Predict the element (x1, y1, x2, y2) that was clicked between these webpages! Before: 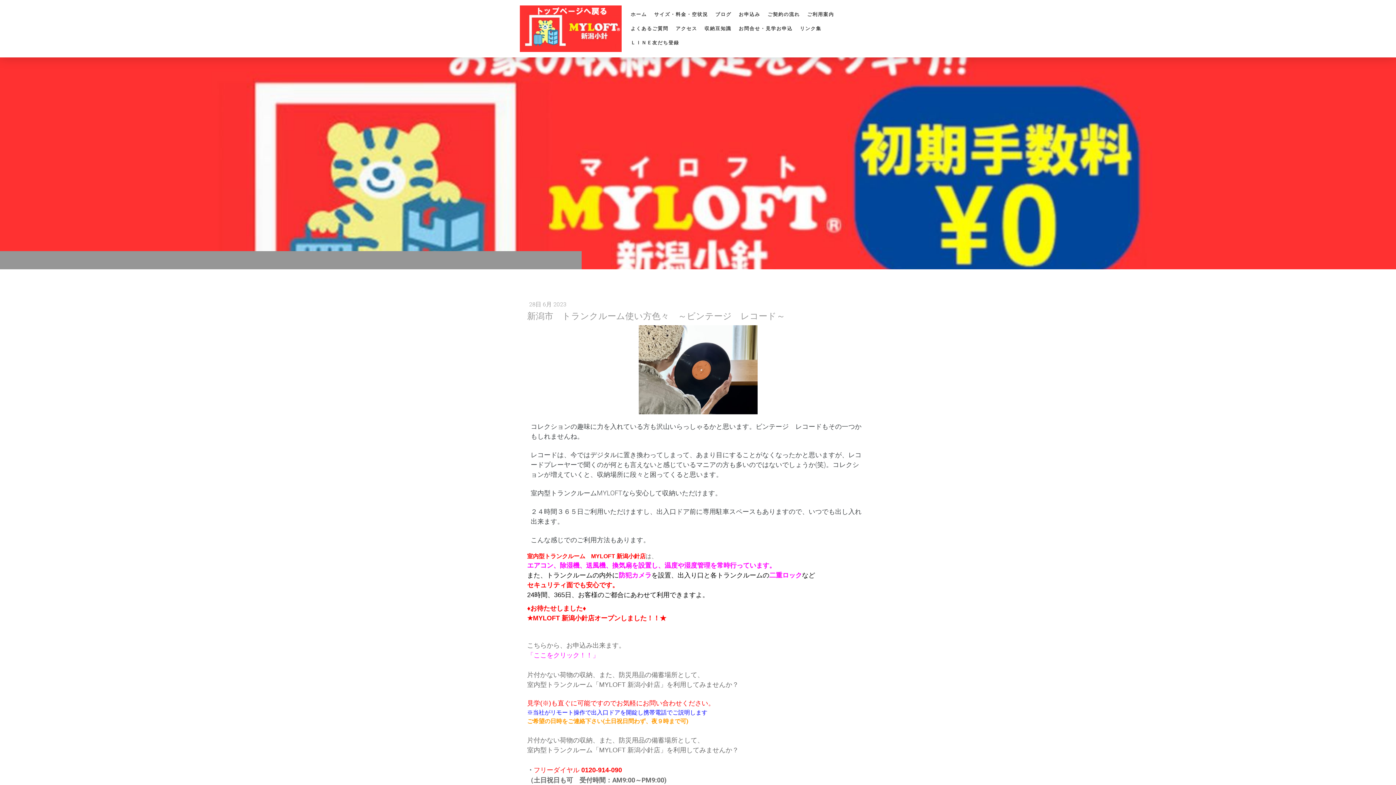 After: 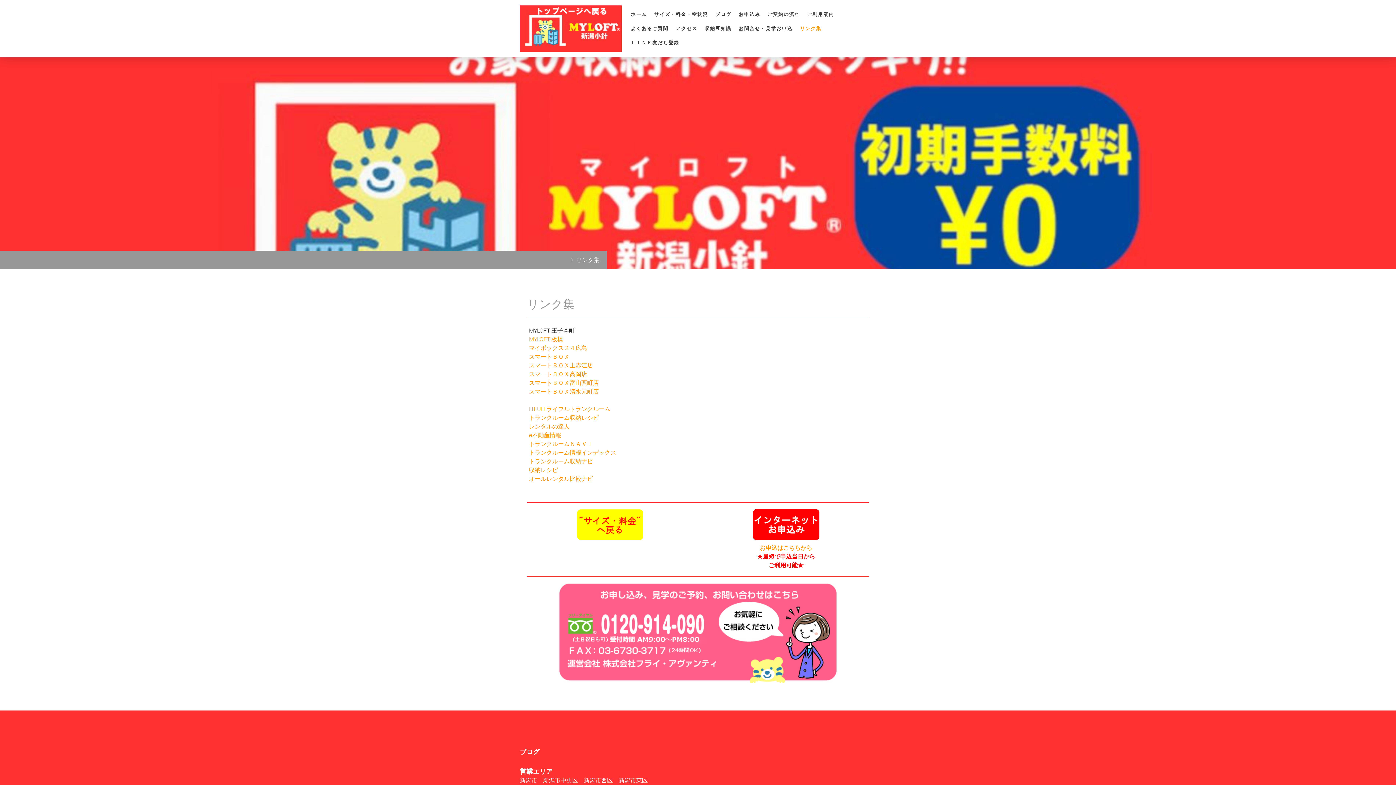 Action: bbox: (796, 21, 825, 35) label: リンク集